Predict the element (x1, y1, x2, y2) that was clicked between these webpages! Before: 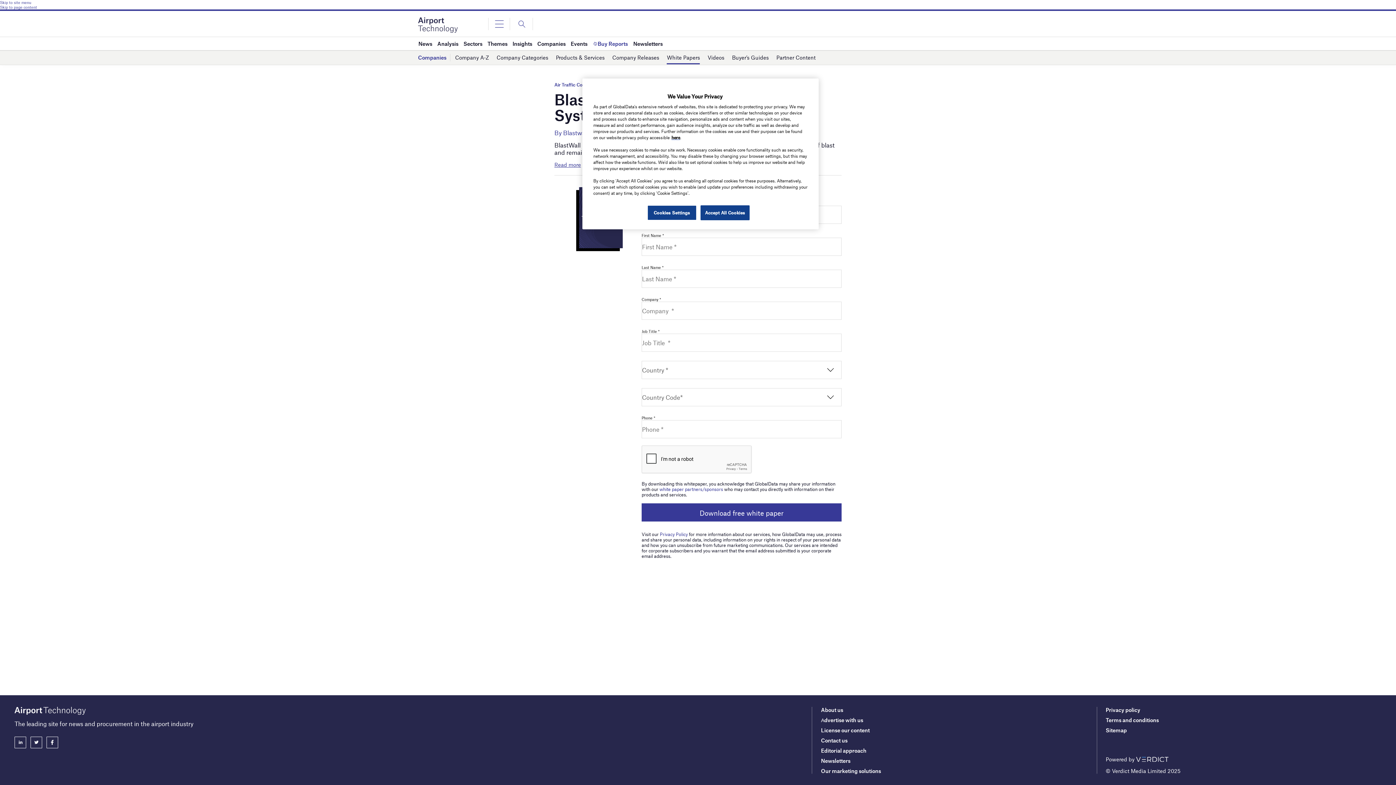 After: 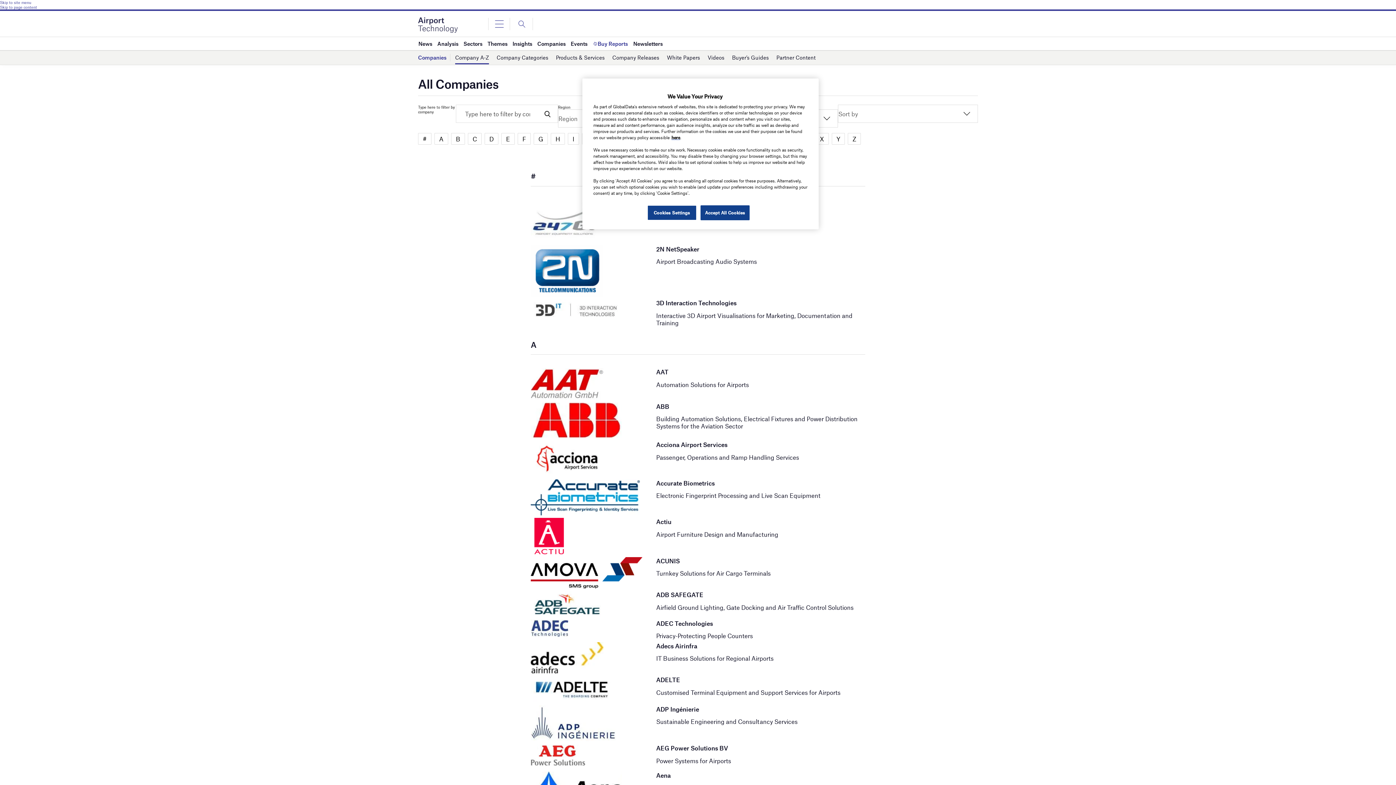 Action: label: Company A-Z bbox: (455, 51, 489, 64)